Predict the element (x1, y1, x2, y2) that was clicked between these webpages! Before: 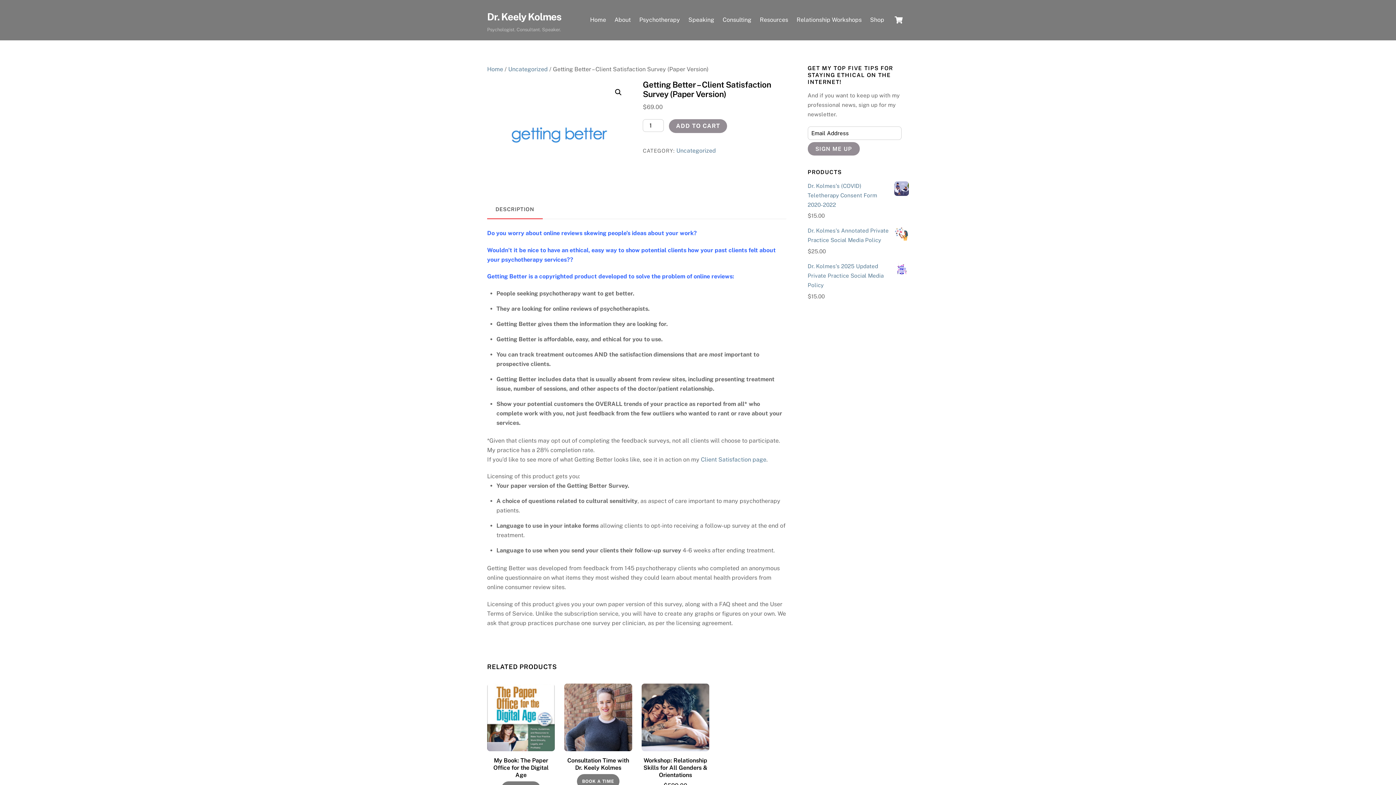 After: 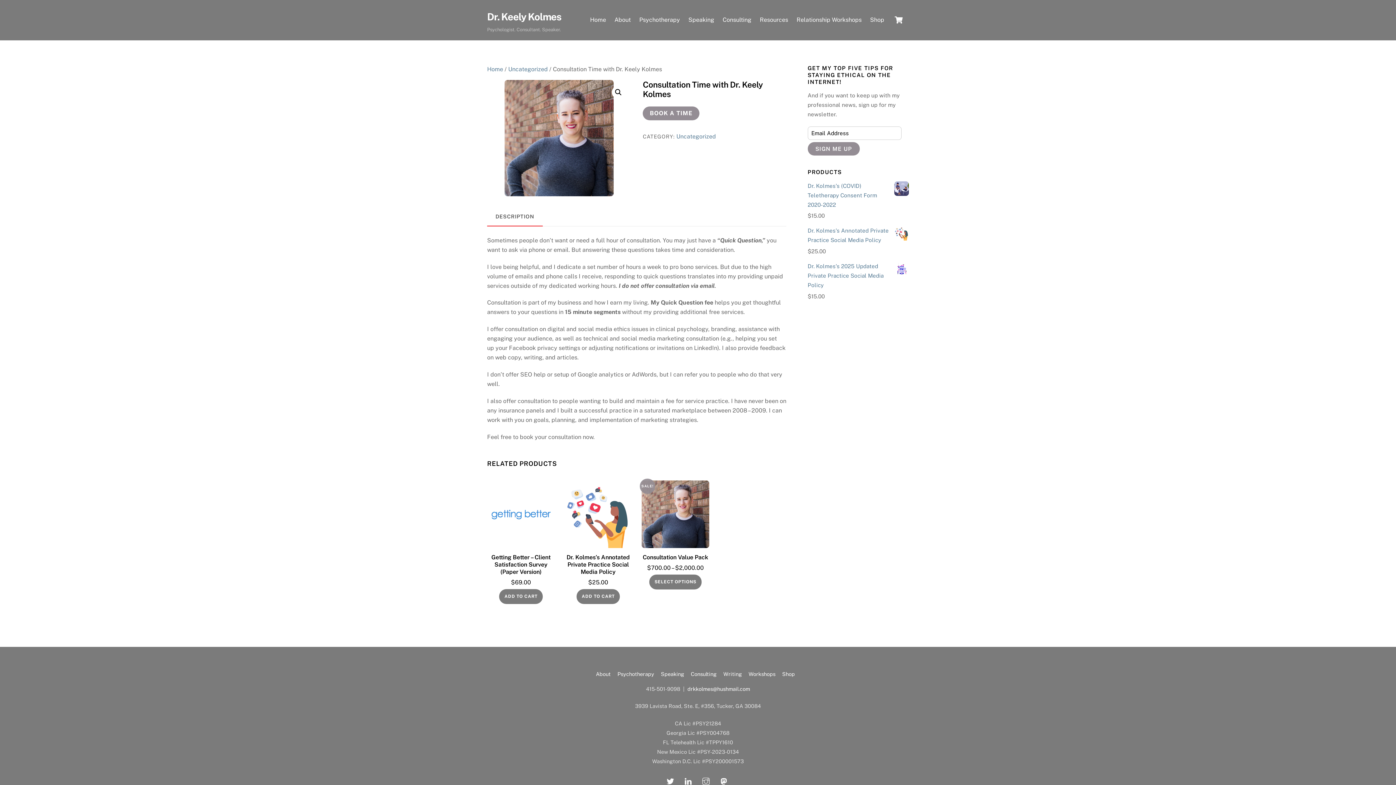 Action: bbox: (564, 757, 632, 772) label: Consultation Time with Dr. Keely Kolmes